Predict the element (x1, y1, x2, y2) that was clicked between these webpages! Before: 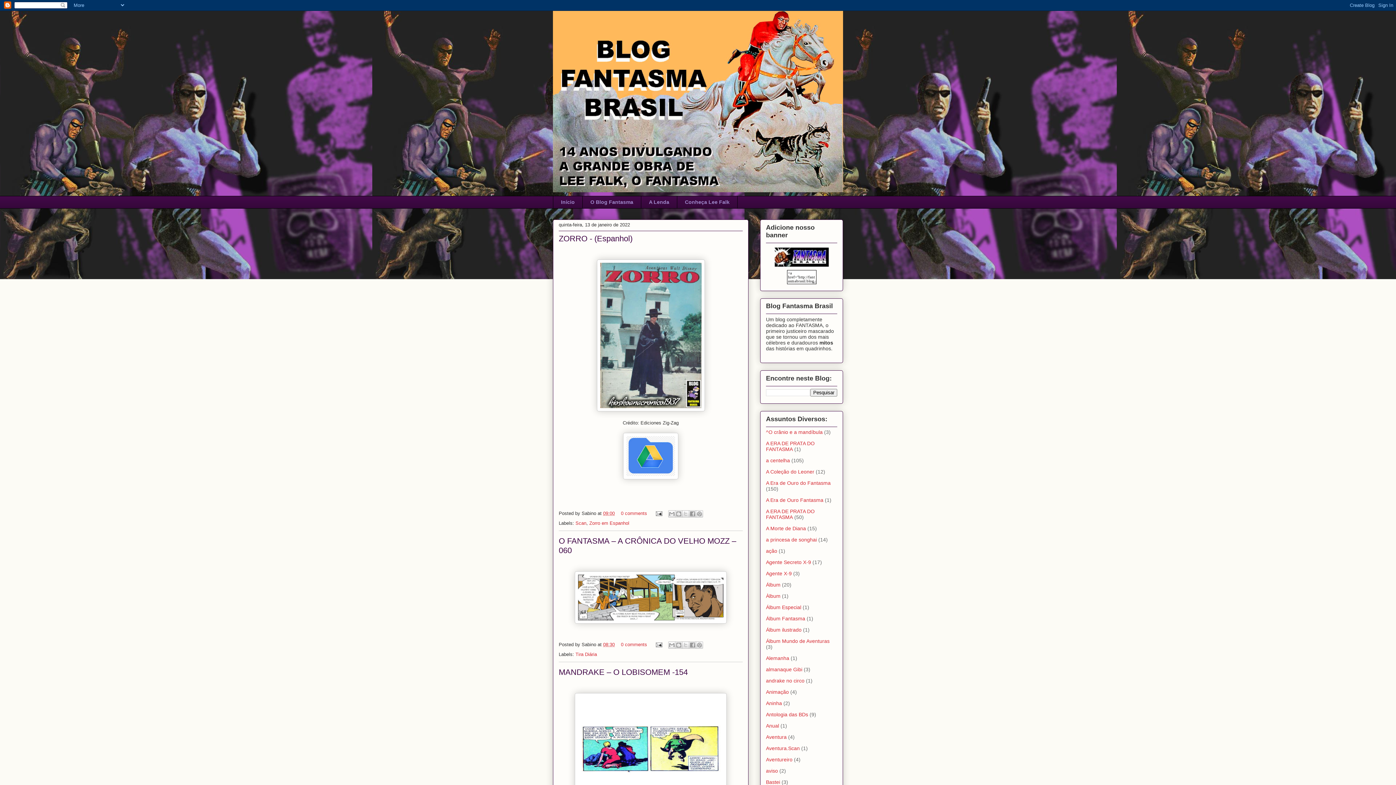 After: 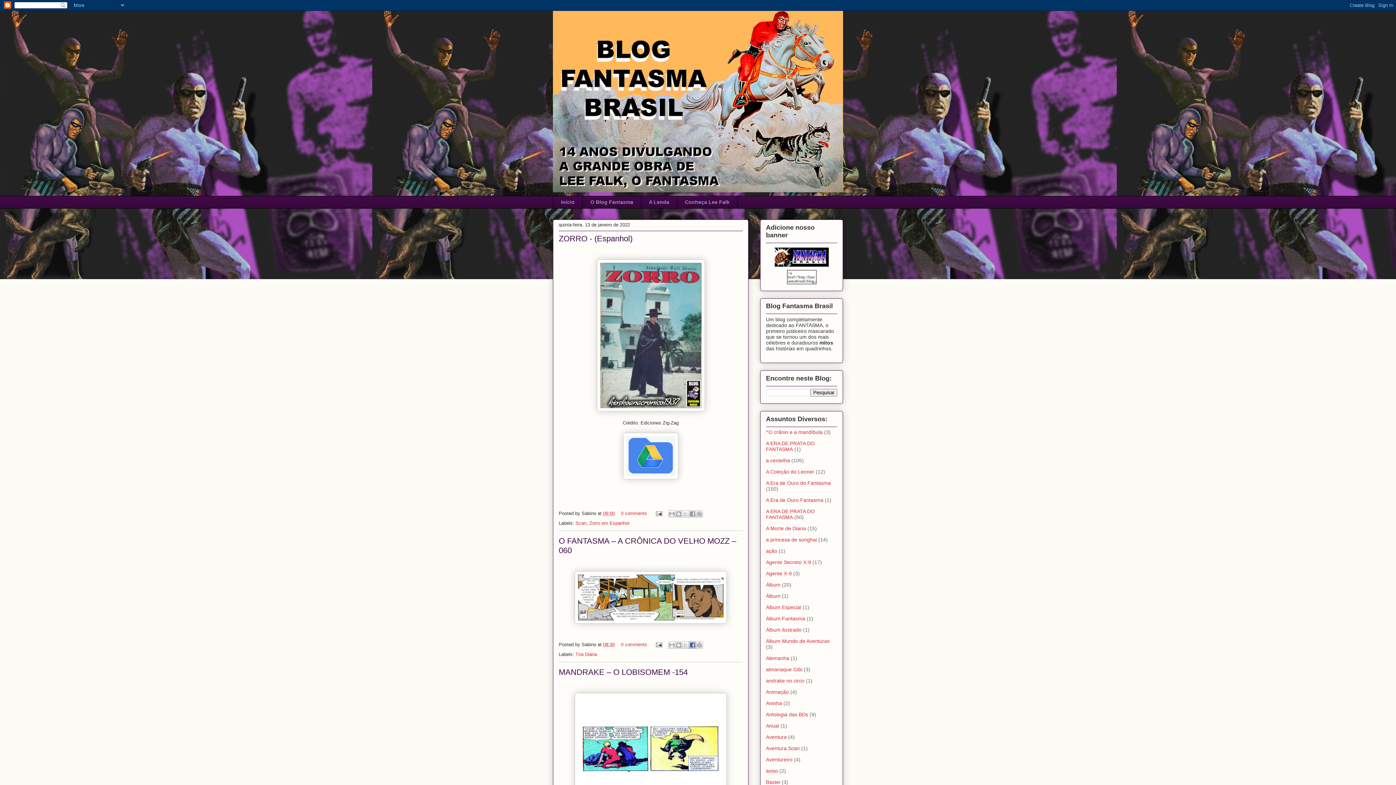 Action: label: Compartilhar no Facebook bbox: (688, 641, 696, 649)